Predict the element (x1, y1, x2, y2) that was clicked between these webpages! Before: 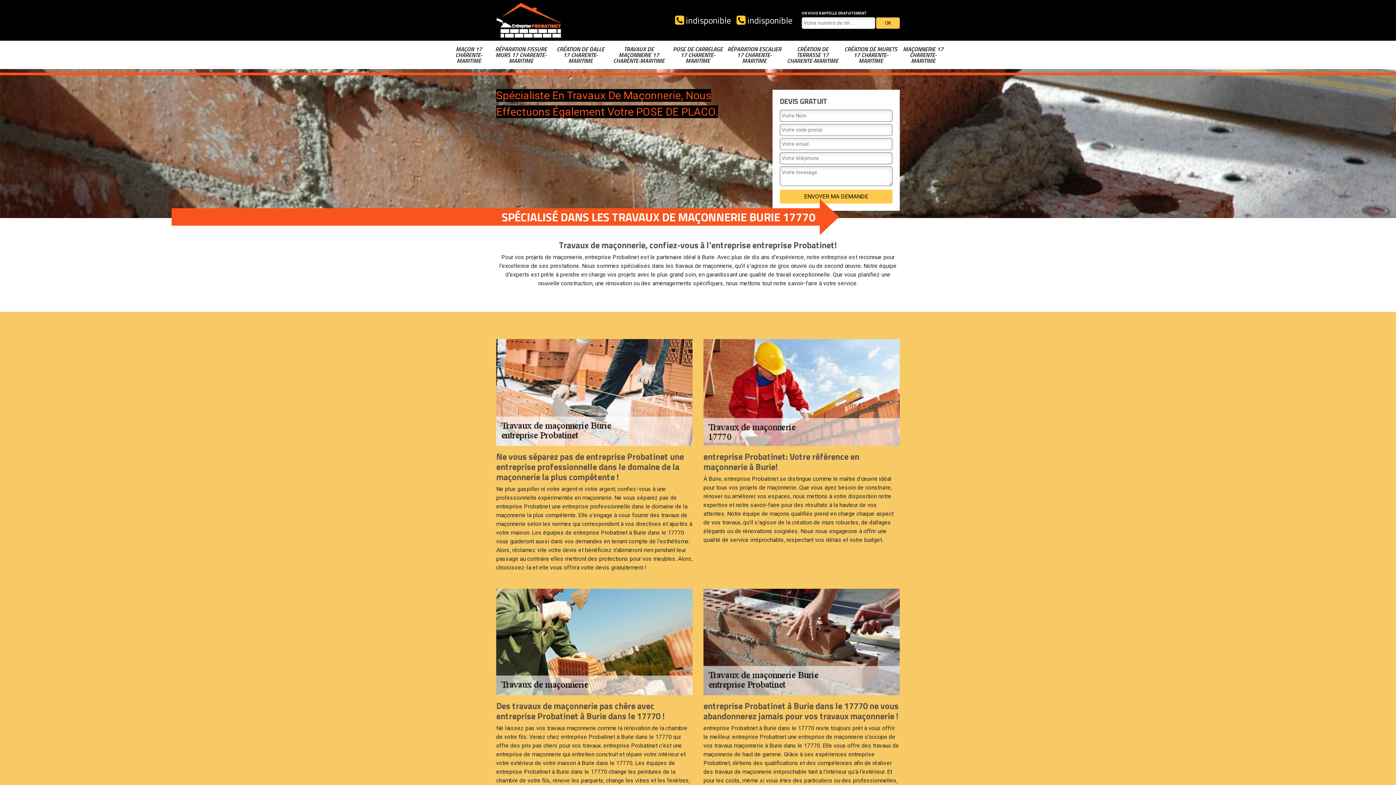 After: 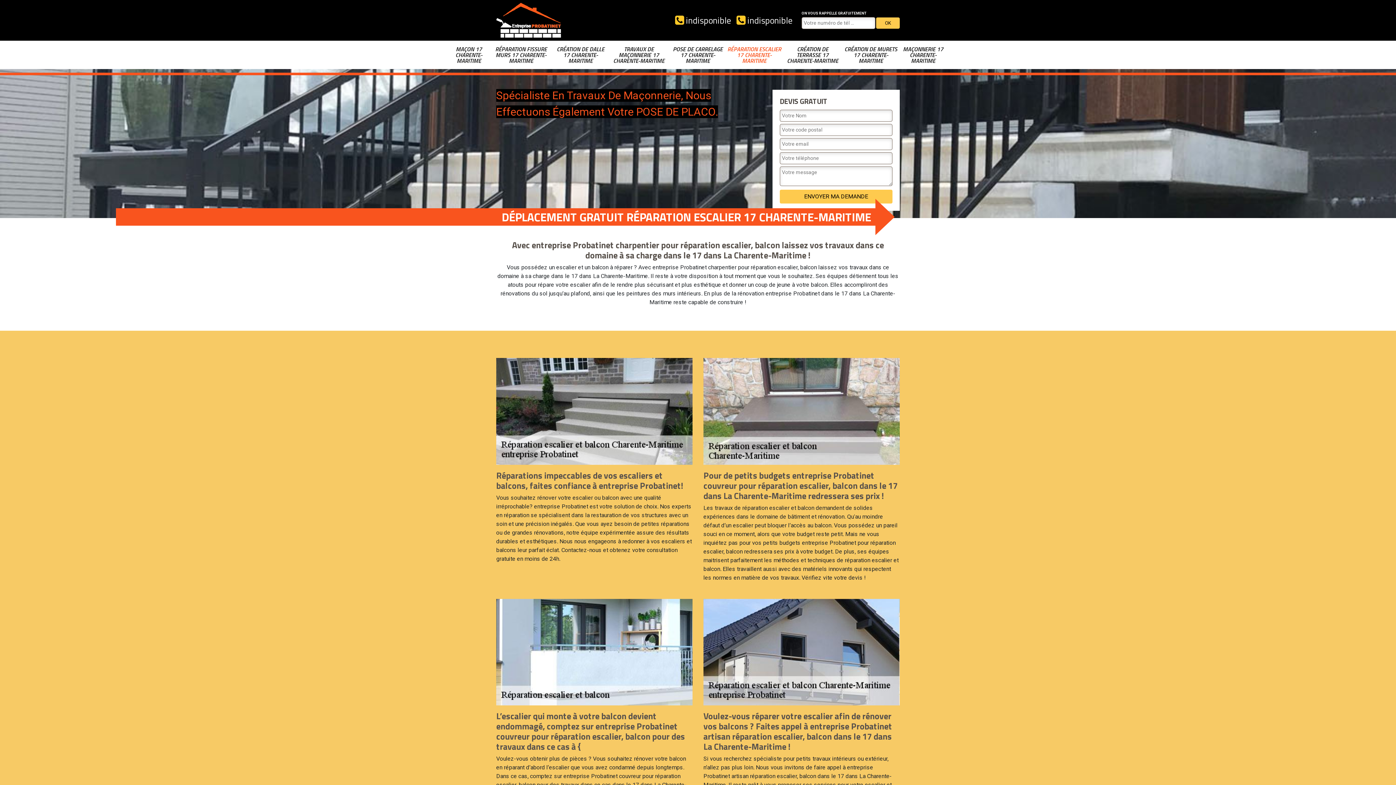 Action: bbox: (725, 40, 783, 68) label: RÉPARATION ESCALIER 17 CHARENTE-MARITIME